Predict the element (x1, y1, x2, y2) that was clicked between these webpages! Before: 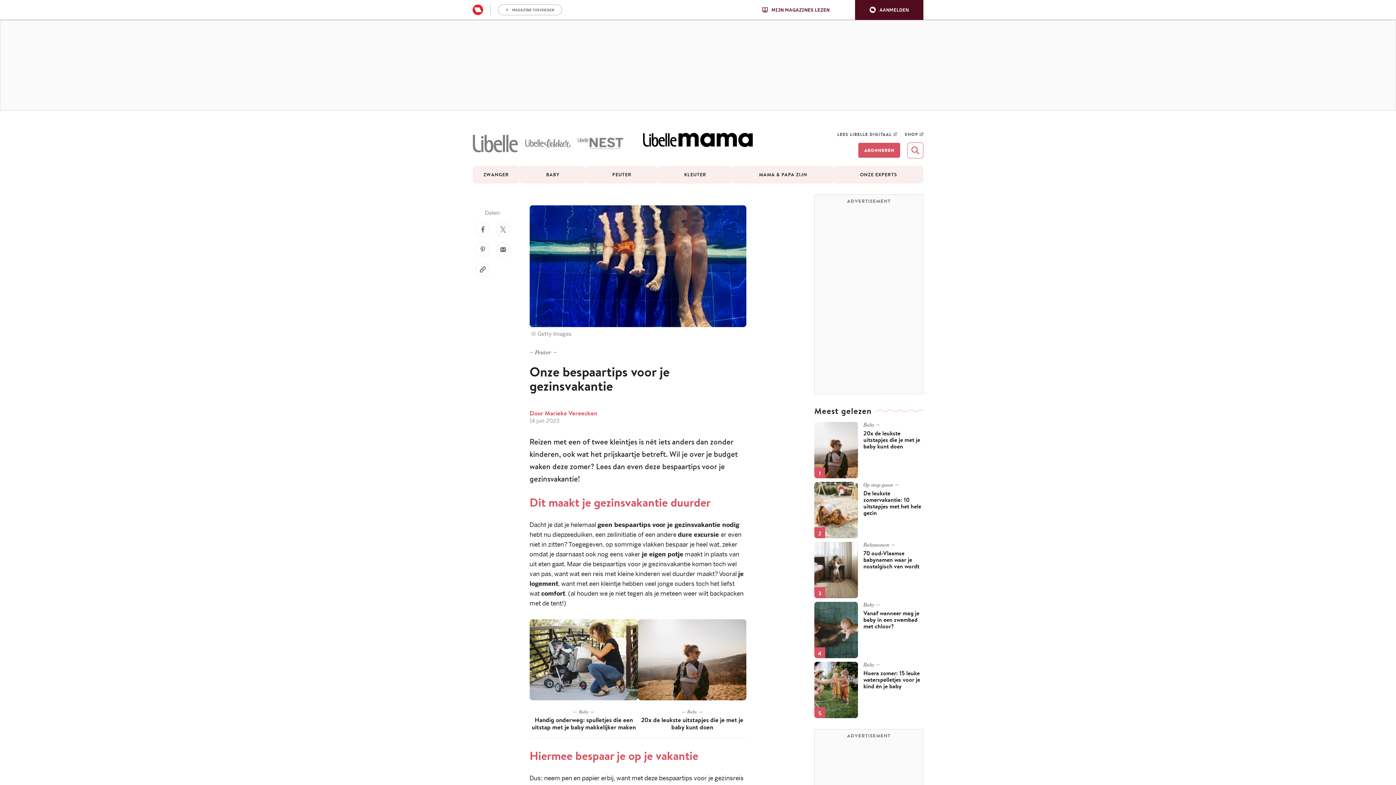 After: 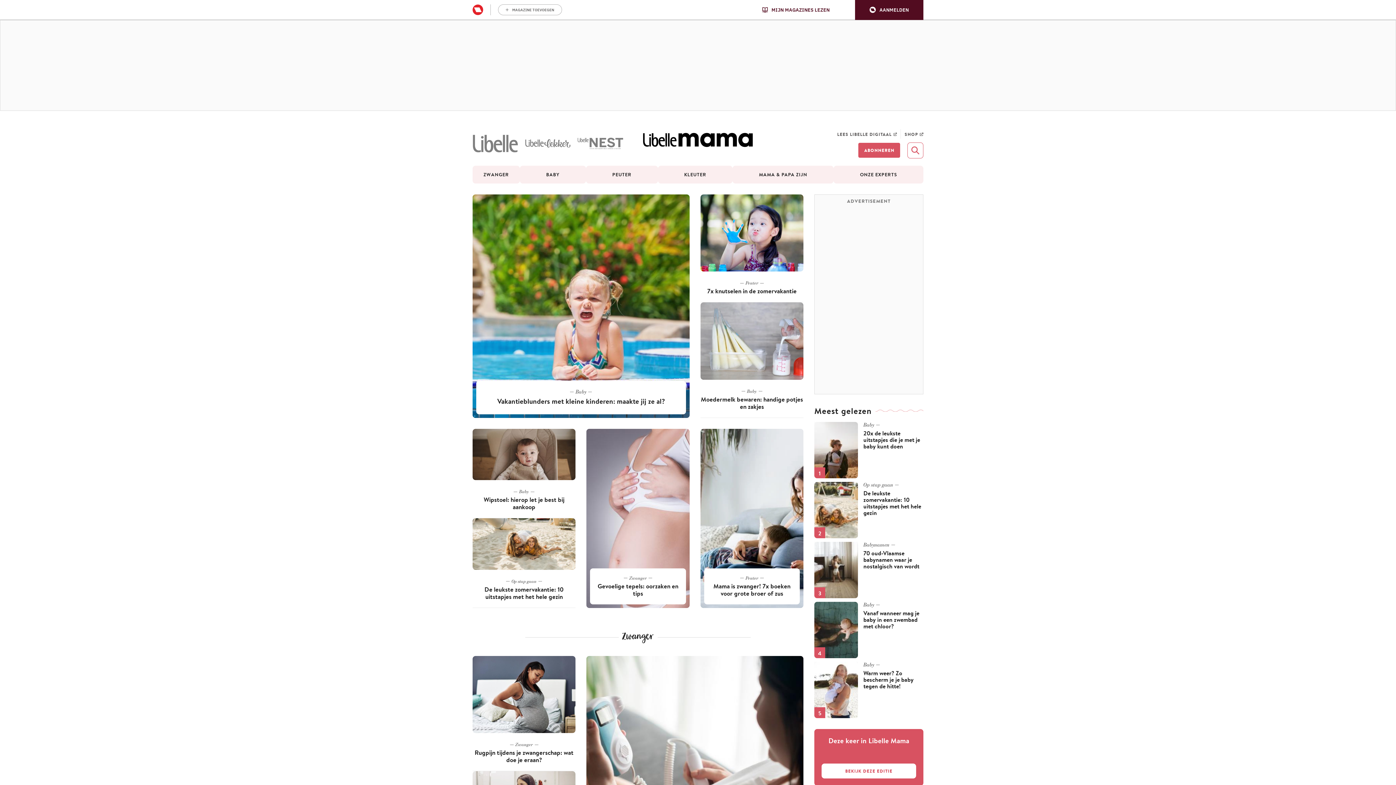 Action: bbox: (643, 129, 753, 151)